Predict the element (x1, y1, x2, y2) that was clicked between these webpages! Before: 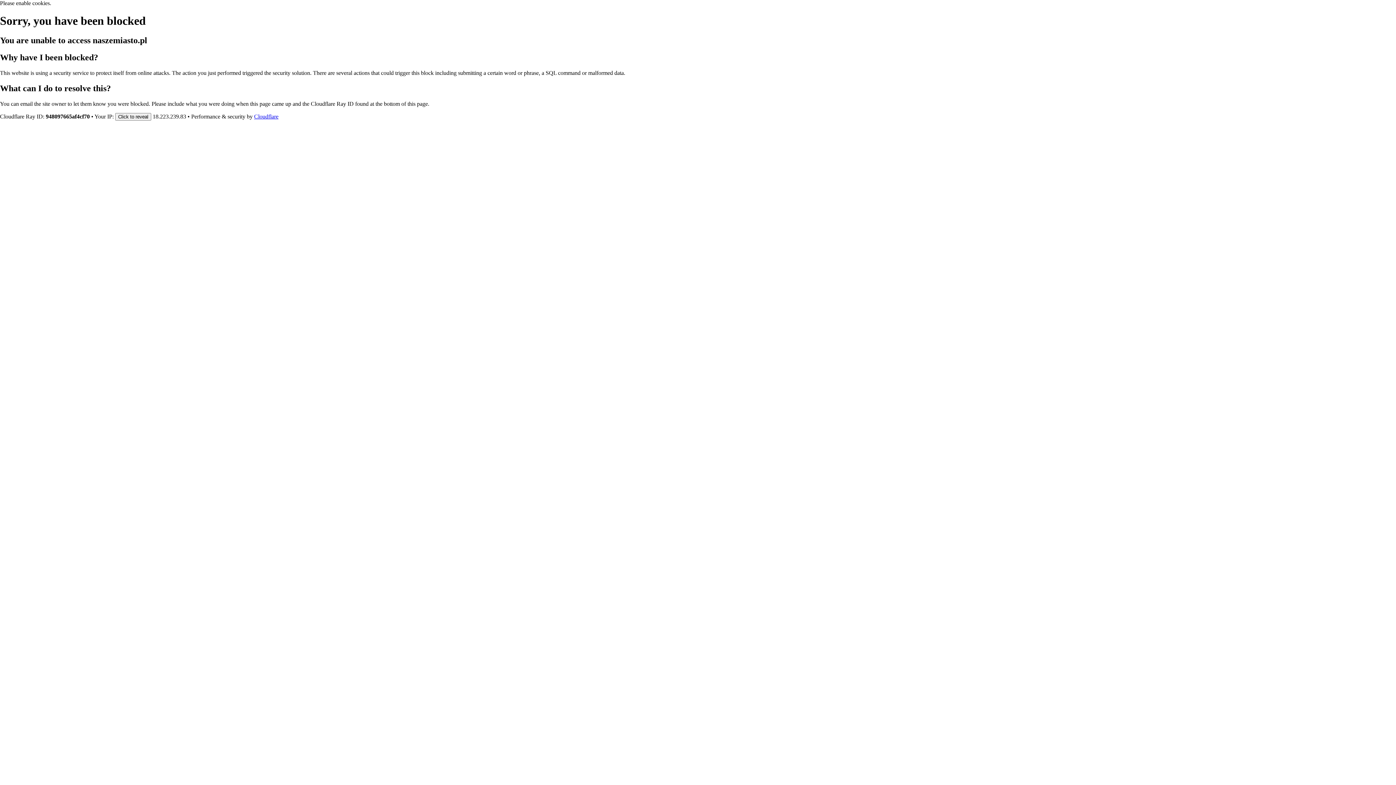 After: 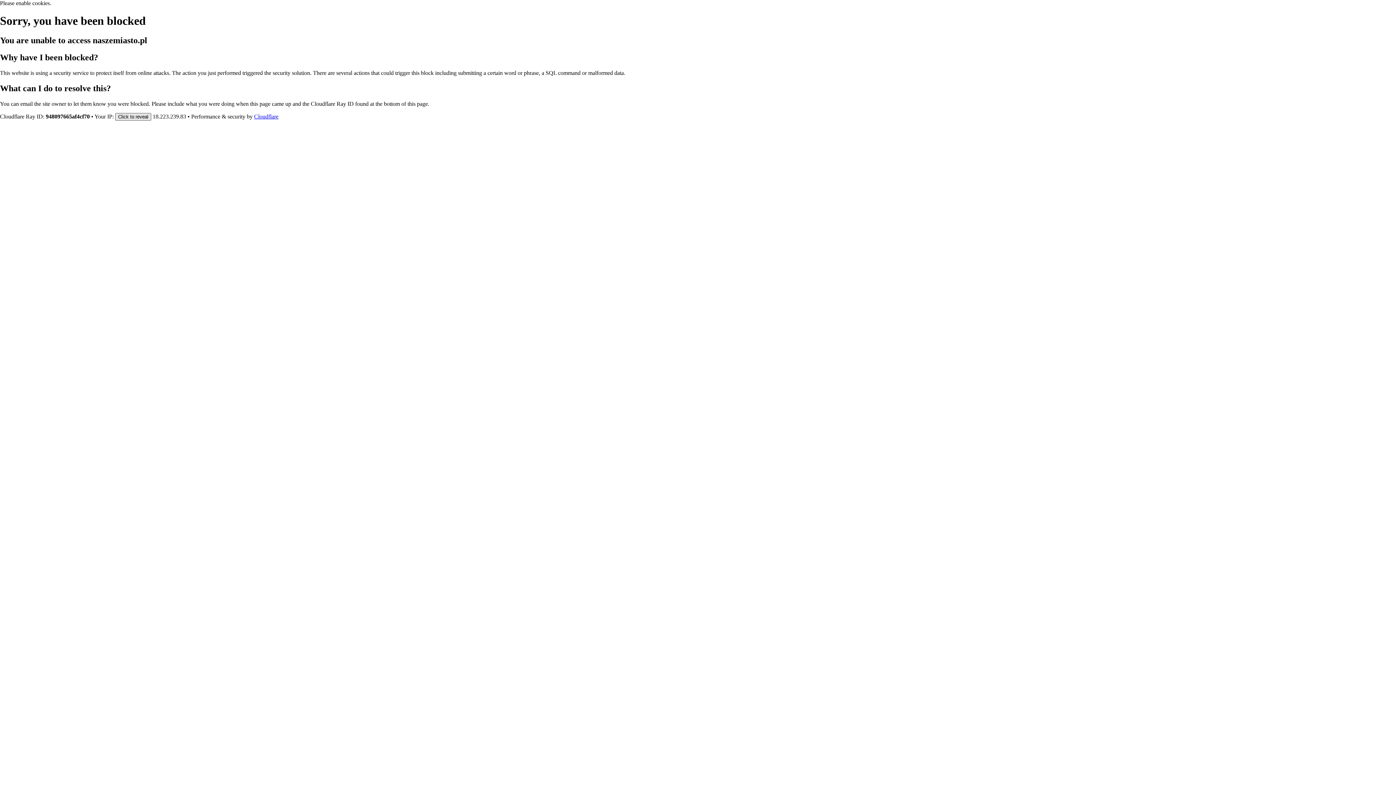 Action: bbox: (115, 112, 151, 120) label: Click to reveal